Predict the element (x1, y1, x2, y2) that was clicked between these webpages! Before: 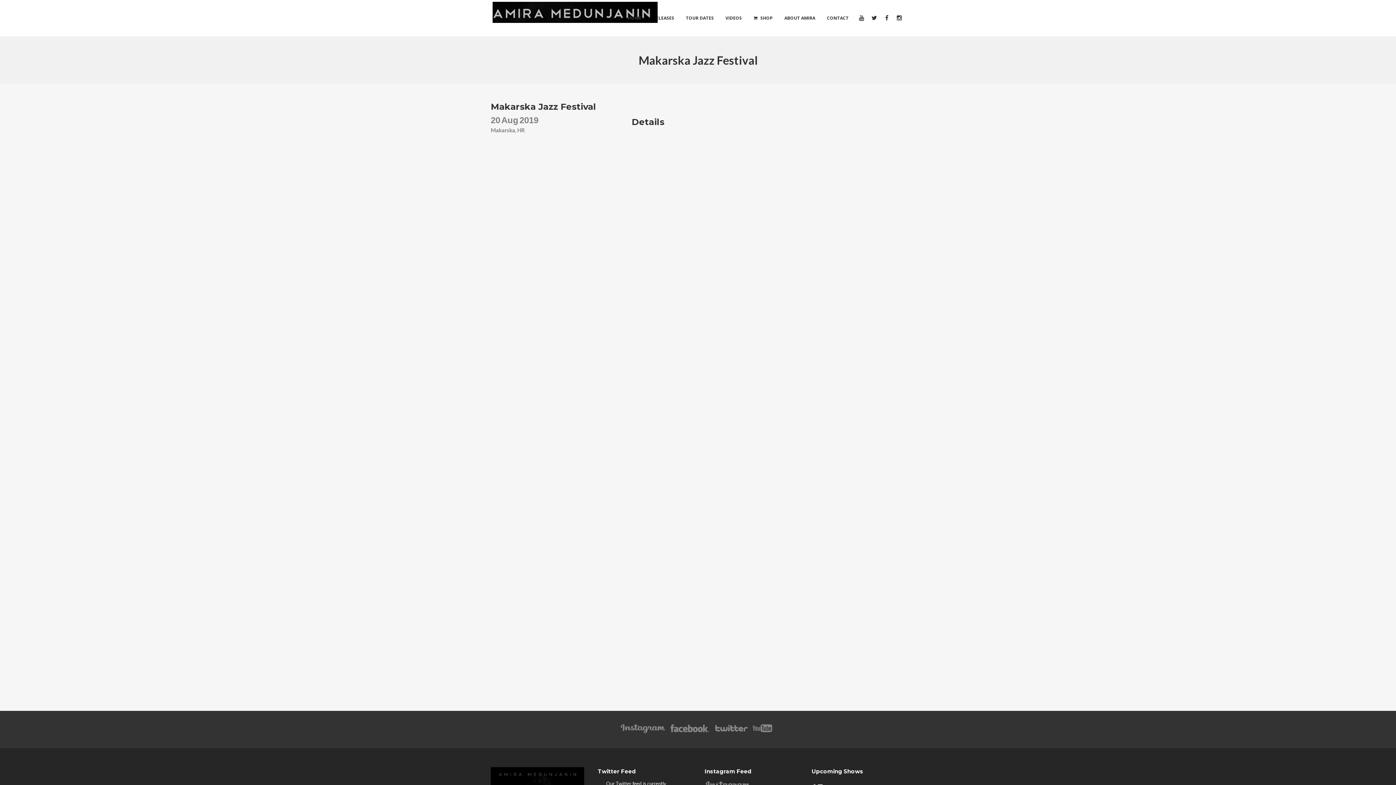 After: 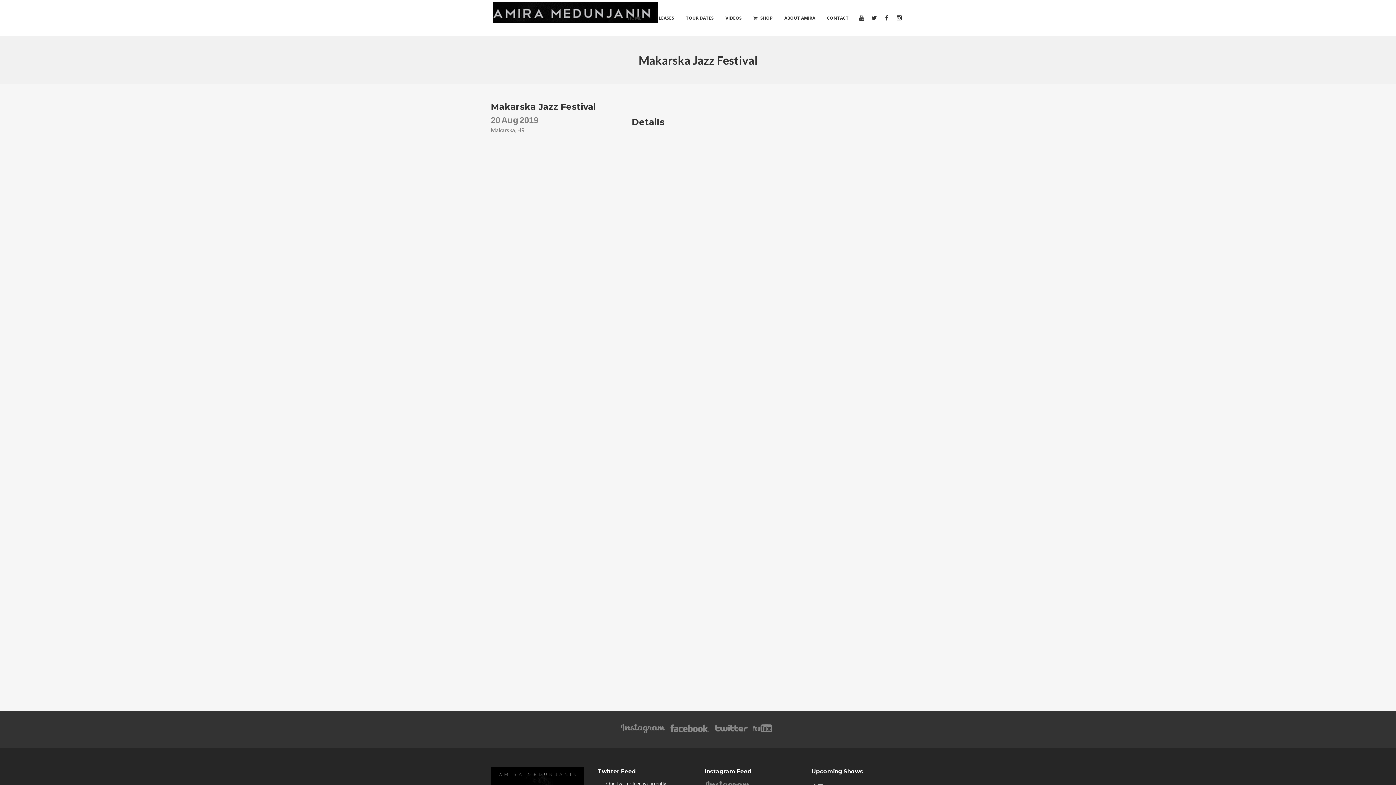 Action: bbox: (619, 728, 666, 735)